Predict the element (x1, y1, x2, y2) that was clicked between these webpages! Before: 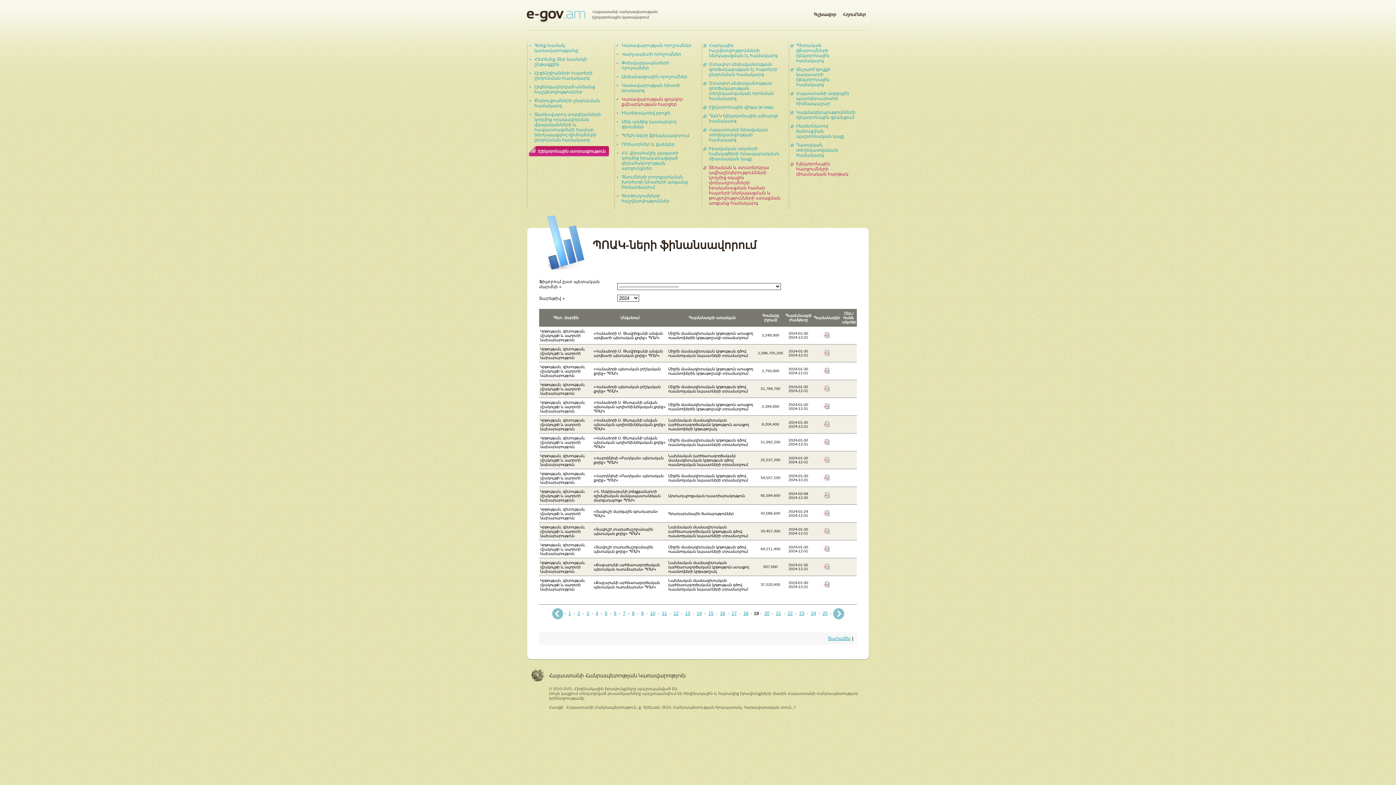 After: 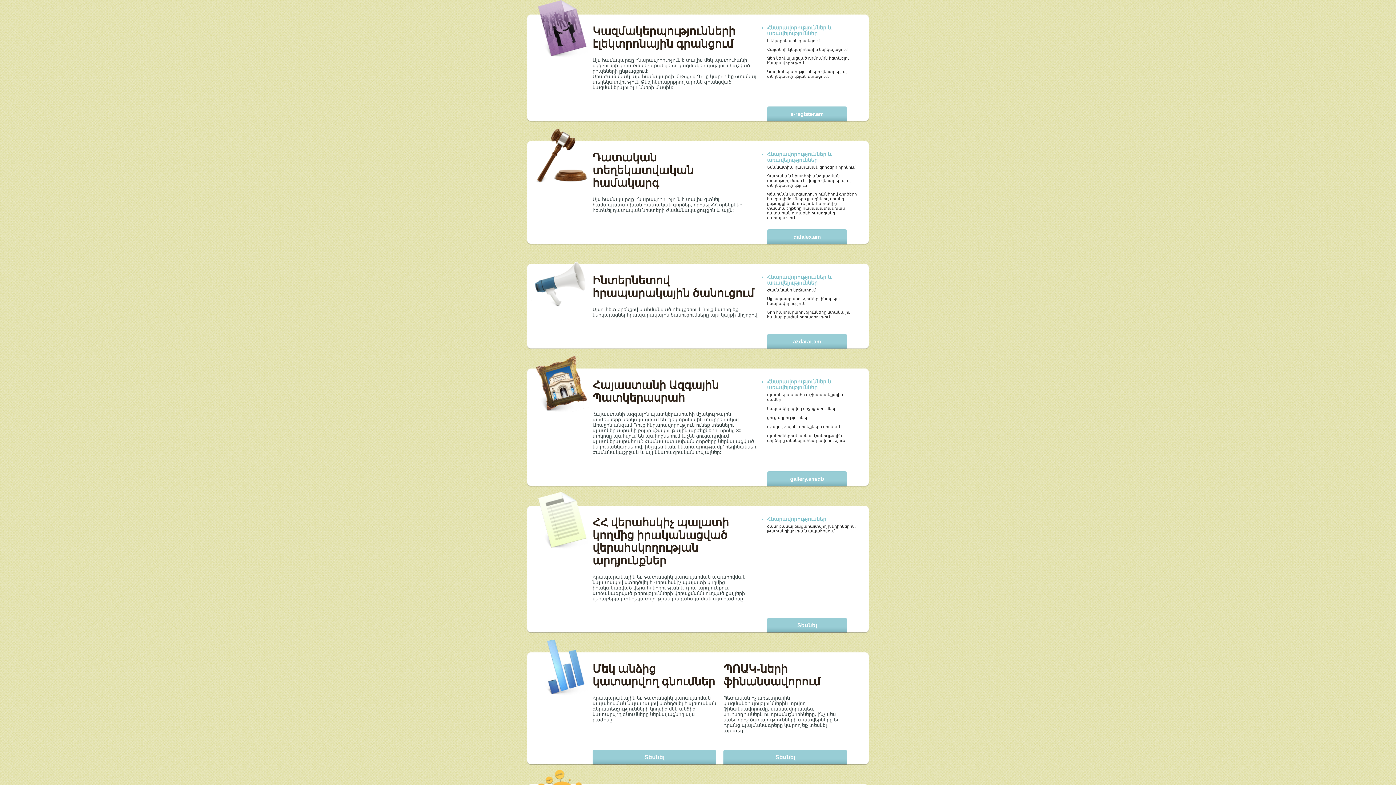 Action: label: Կազմակերպությունների էլեկտրոնային գրանցում bbox: (796, 109, 855, 120)